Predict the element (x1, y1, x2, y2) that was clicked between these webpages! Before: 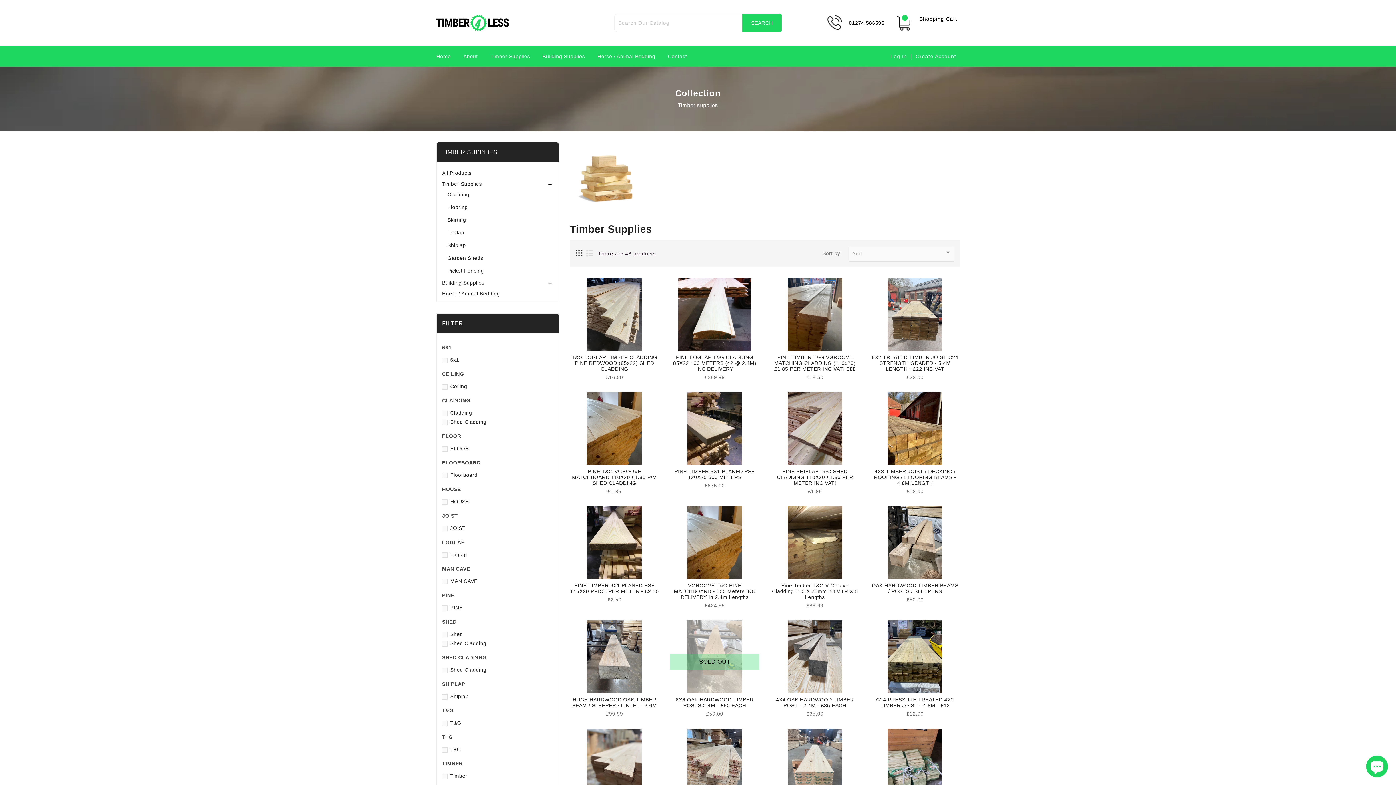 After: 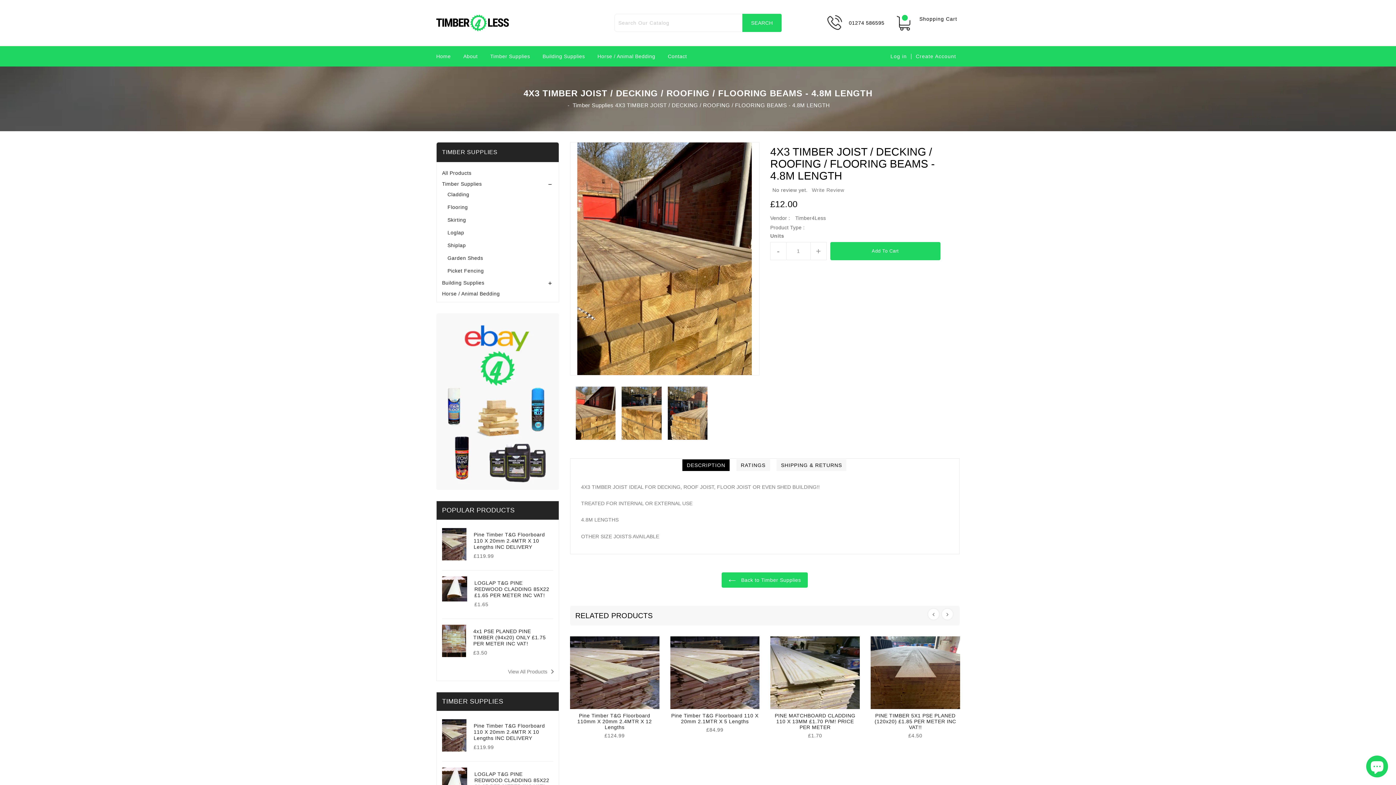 Action: label: 4X3 TIMBER JOIST / DECKING / ROOFING / FLOORING BEAMS - 4.8M LENGTH bbox: (870, 468, 960, 486)